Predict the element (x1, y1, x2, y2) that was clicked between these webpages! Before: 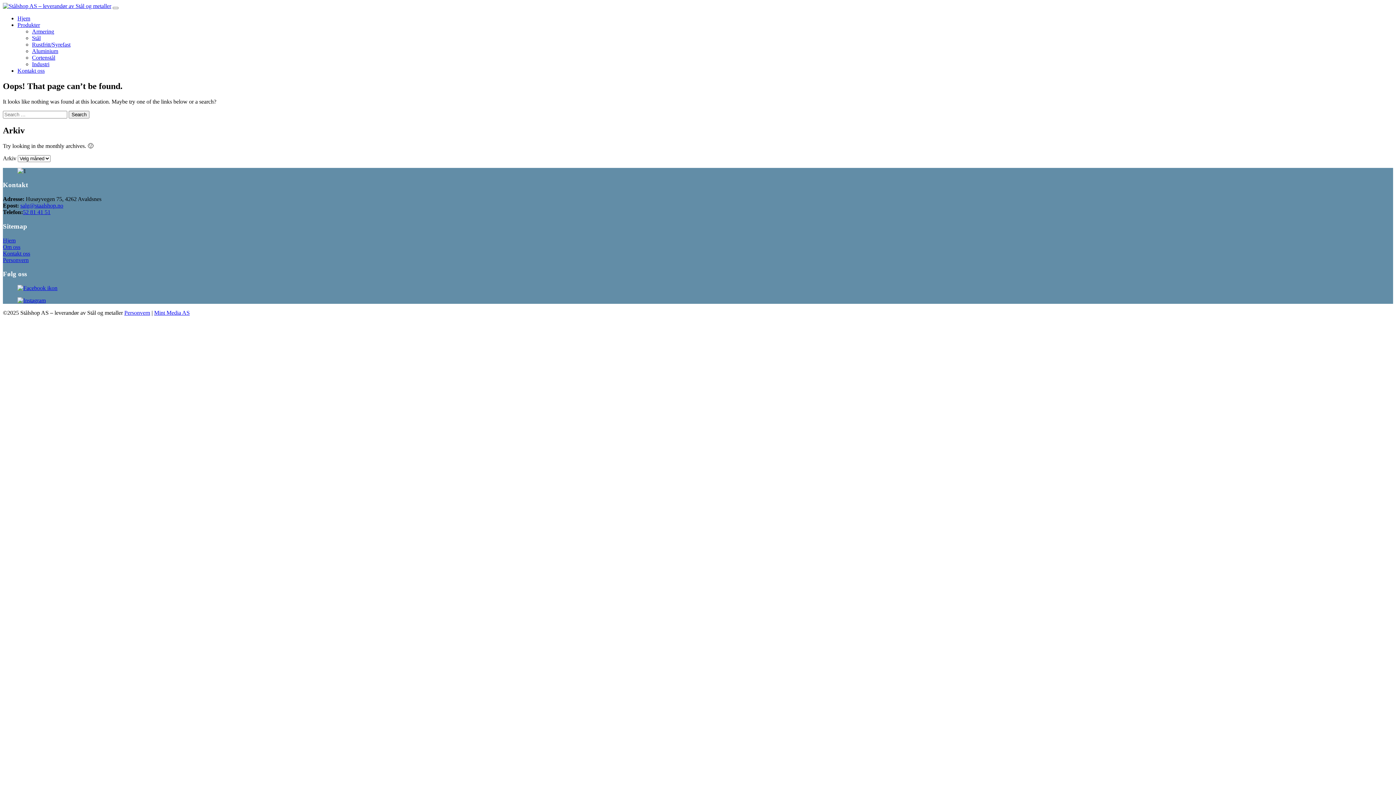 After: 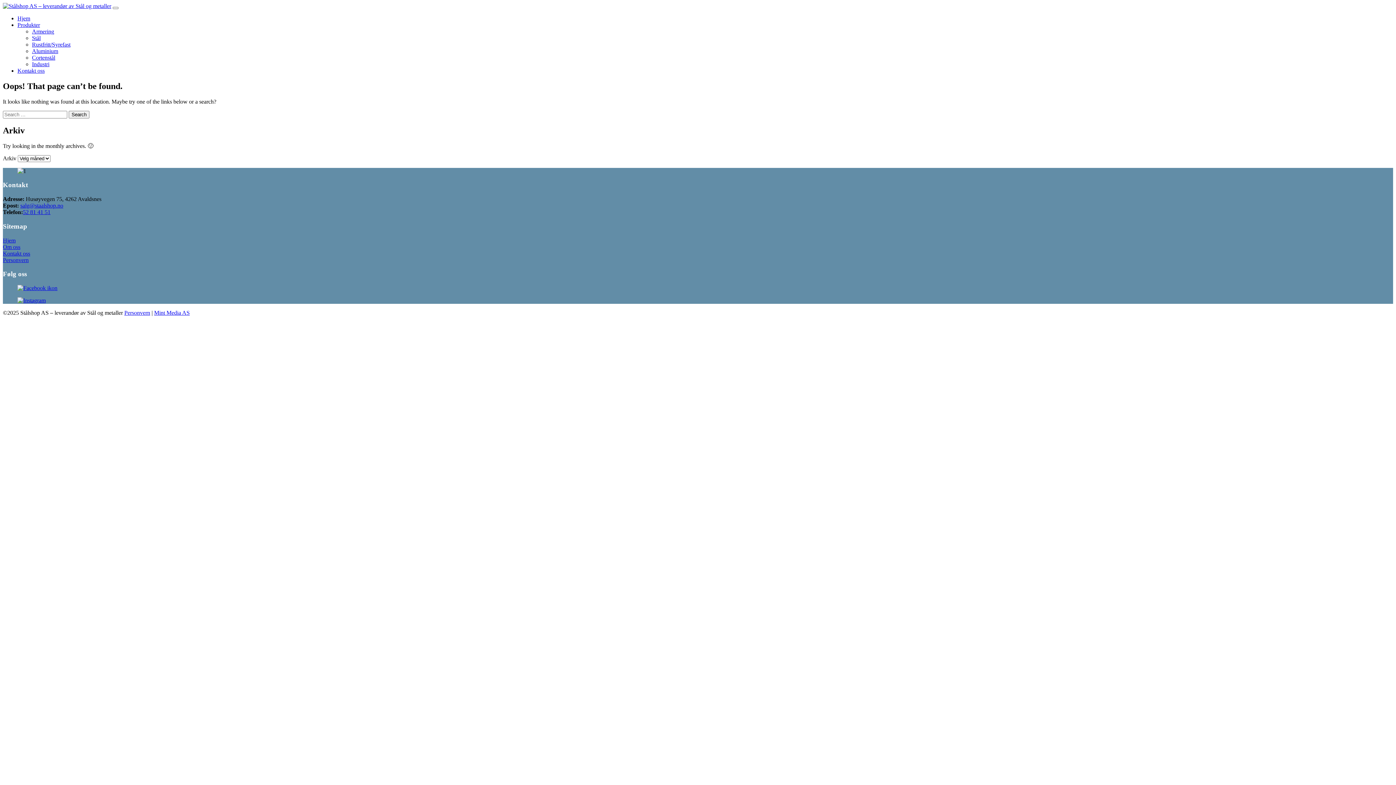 Action: label: Produkter bbox: (17, 21, 40, 28)